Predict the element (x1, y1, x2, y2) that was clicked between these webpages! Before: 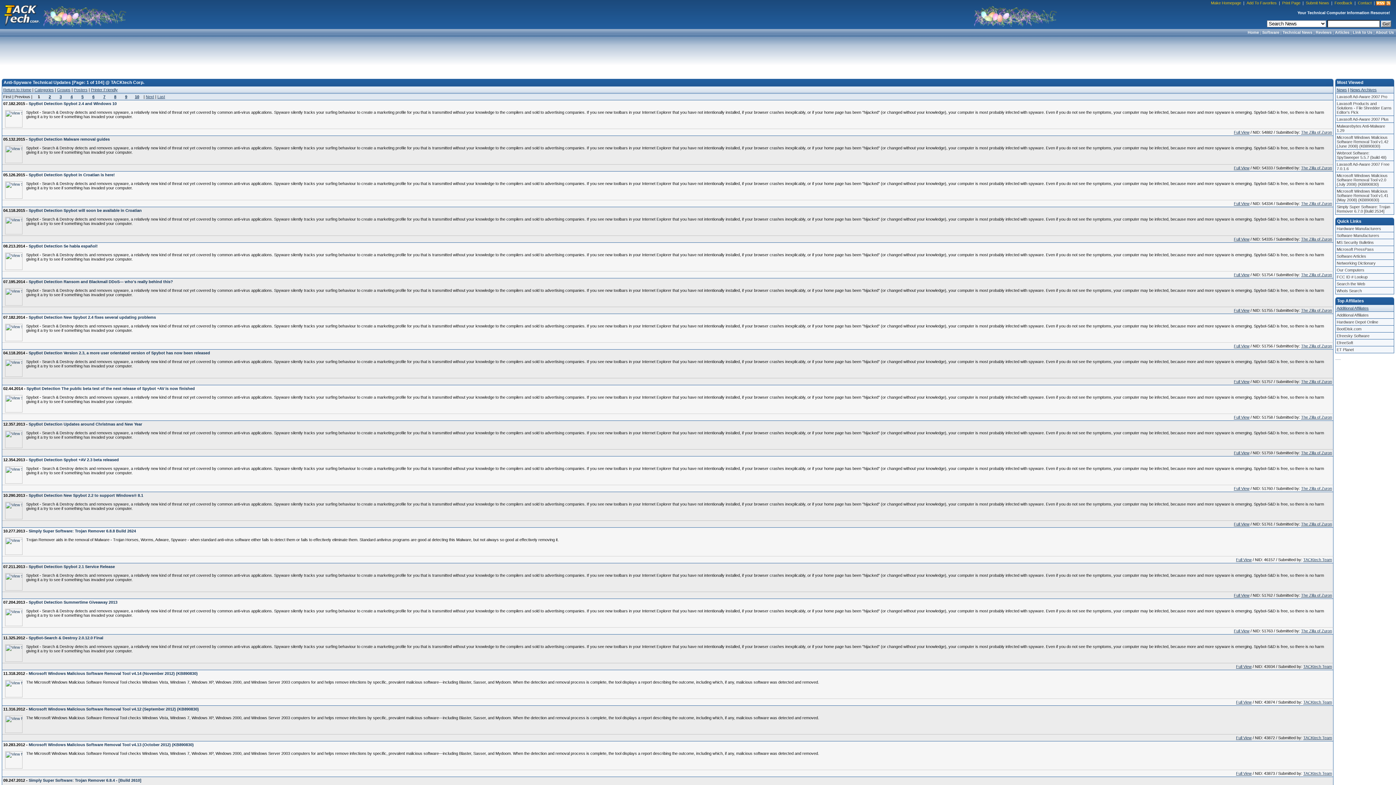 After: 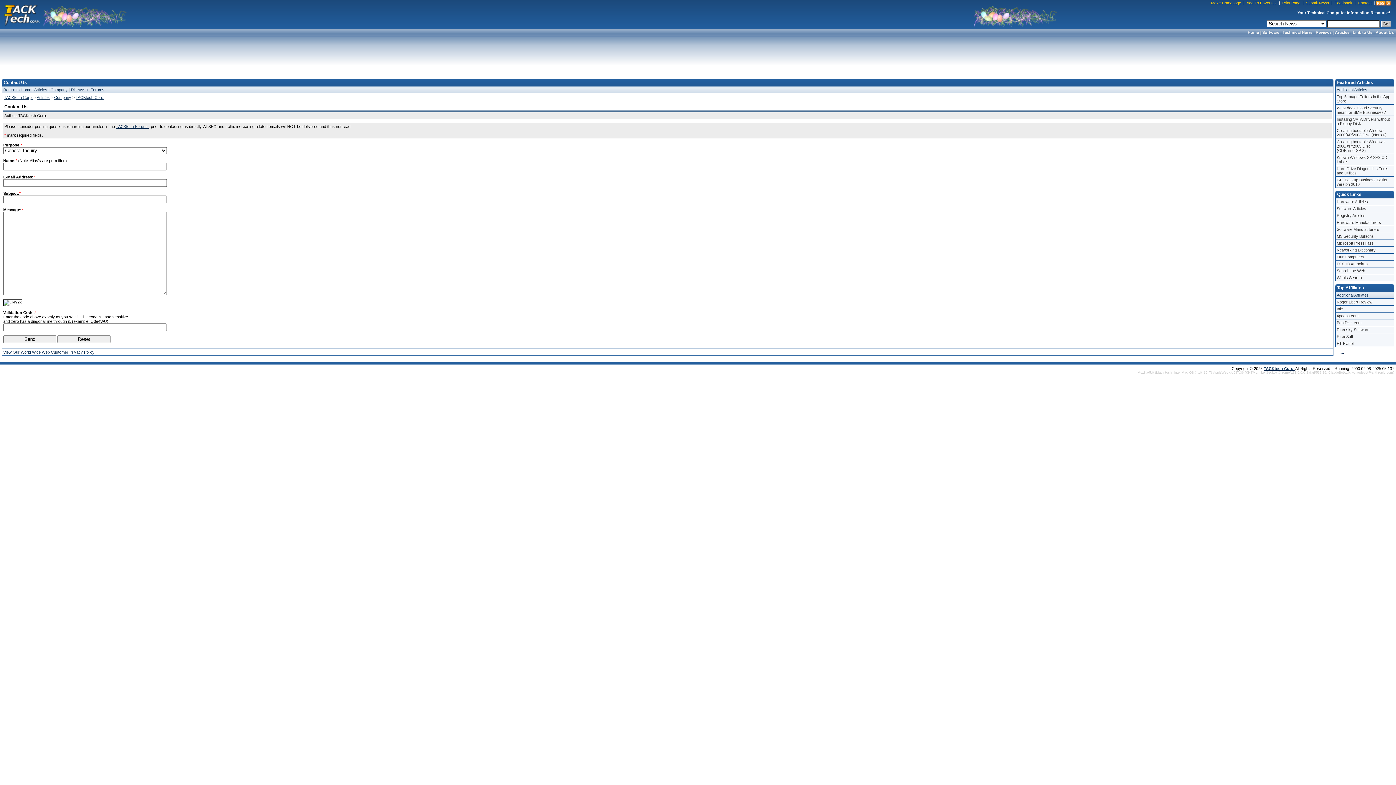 Action: bbox: (1357, 0, 1373, 6) label: Contact